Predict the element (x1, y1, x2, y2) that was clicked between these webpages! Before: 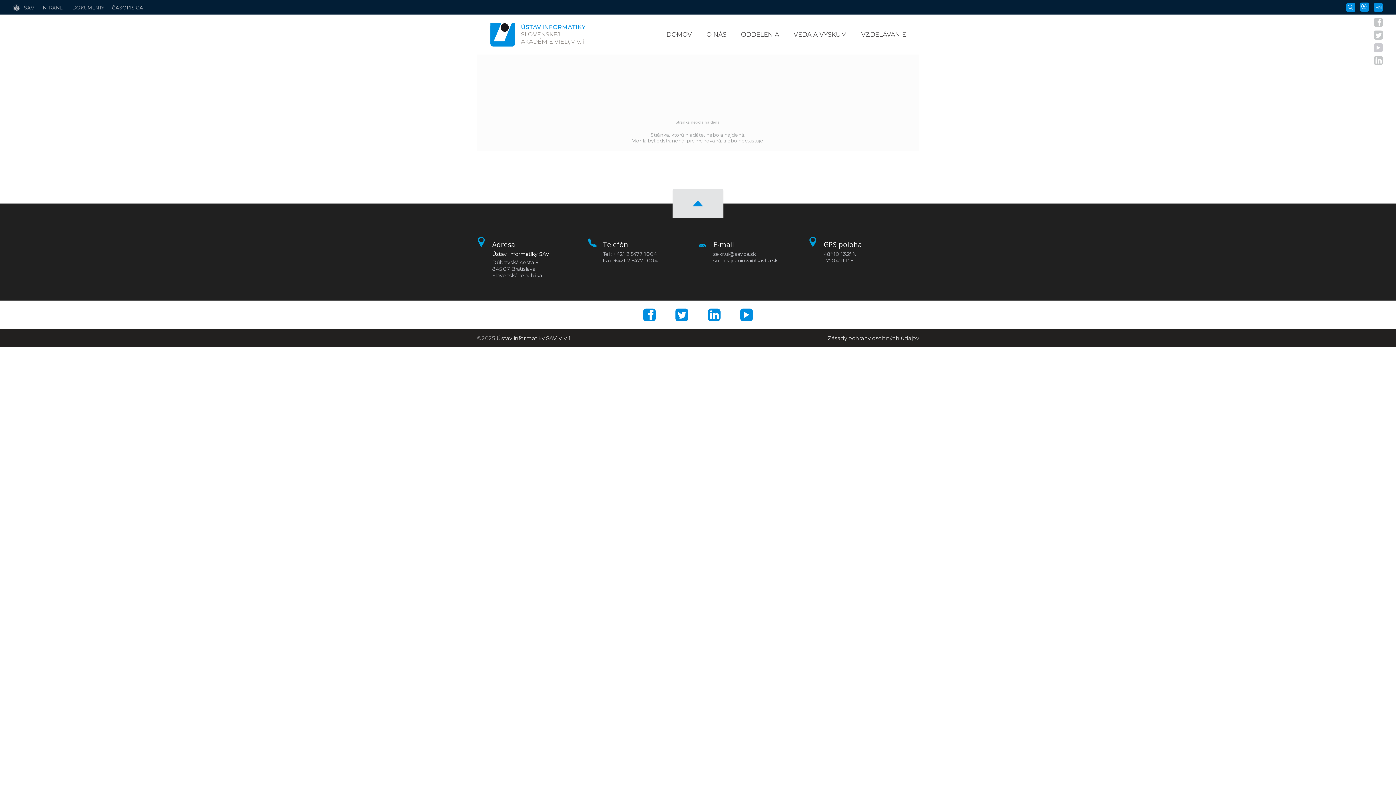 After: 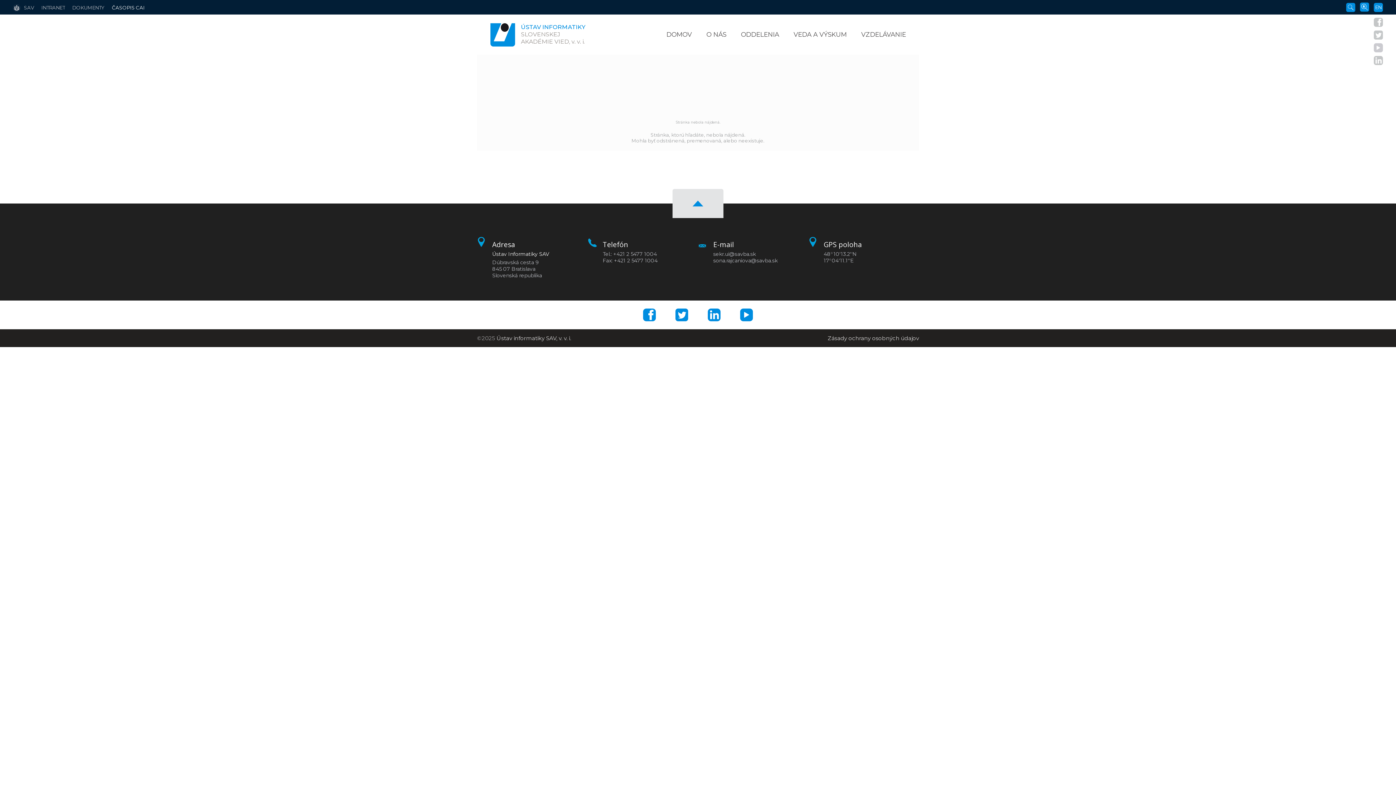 Action: label: Časopis CAI bbox: (111, 0, 144, 14)